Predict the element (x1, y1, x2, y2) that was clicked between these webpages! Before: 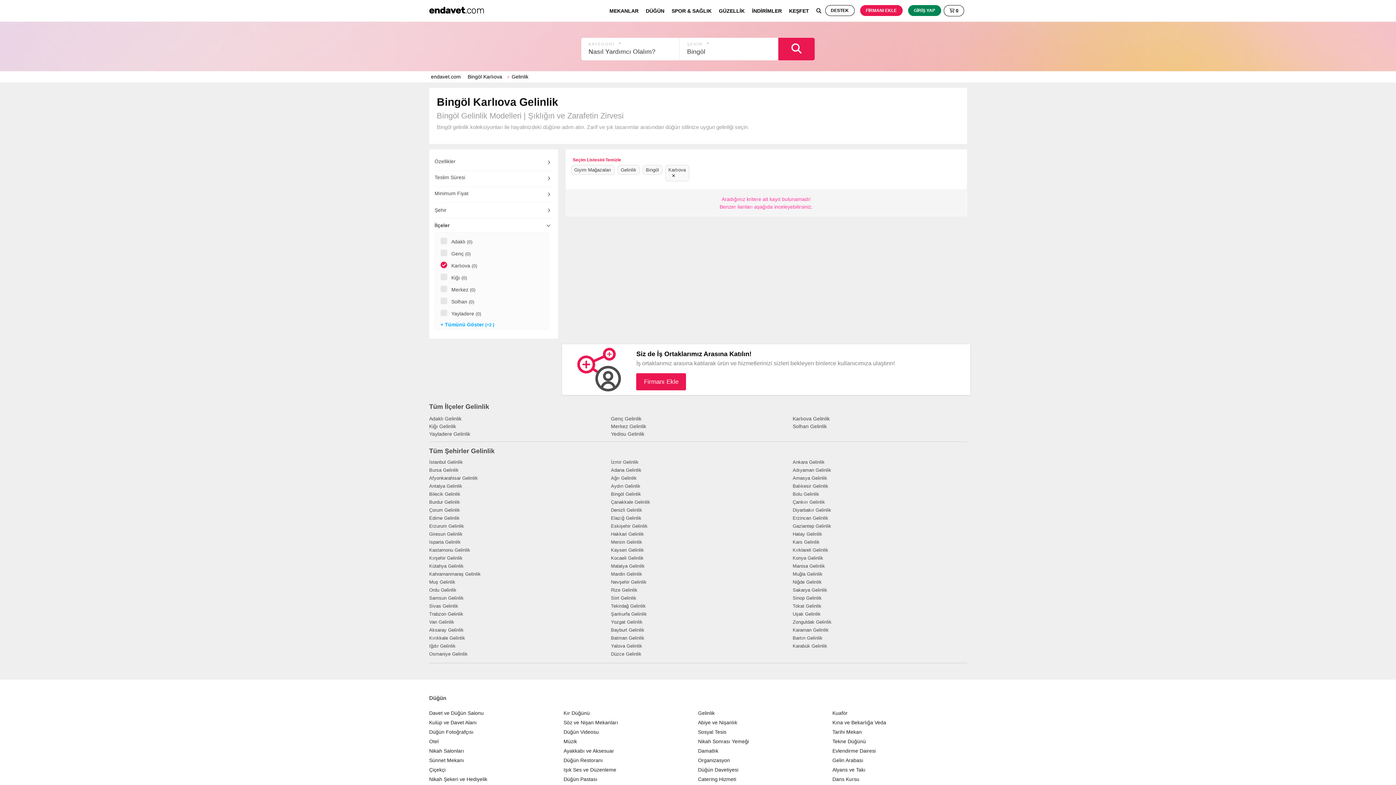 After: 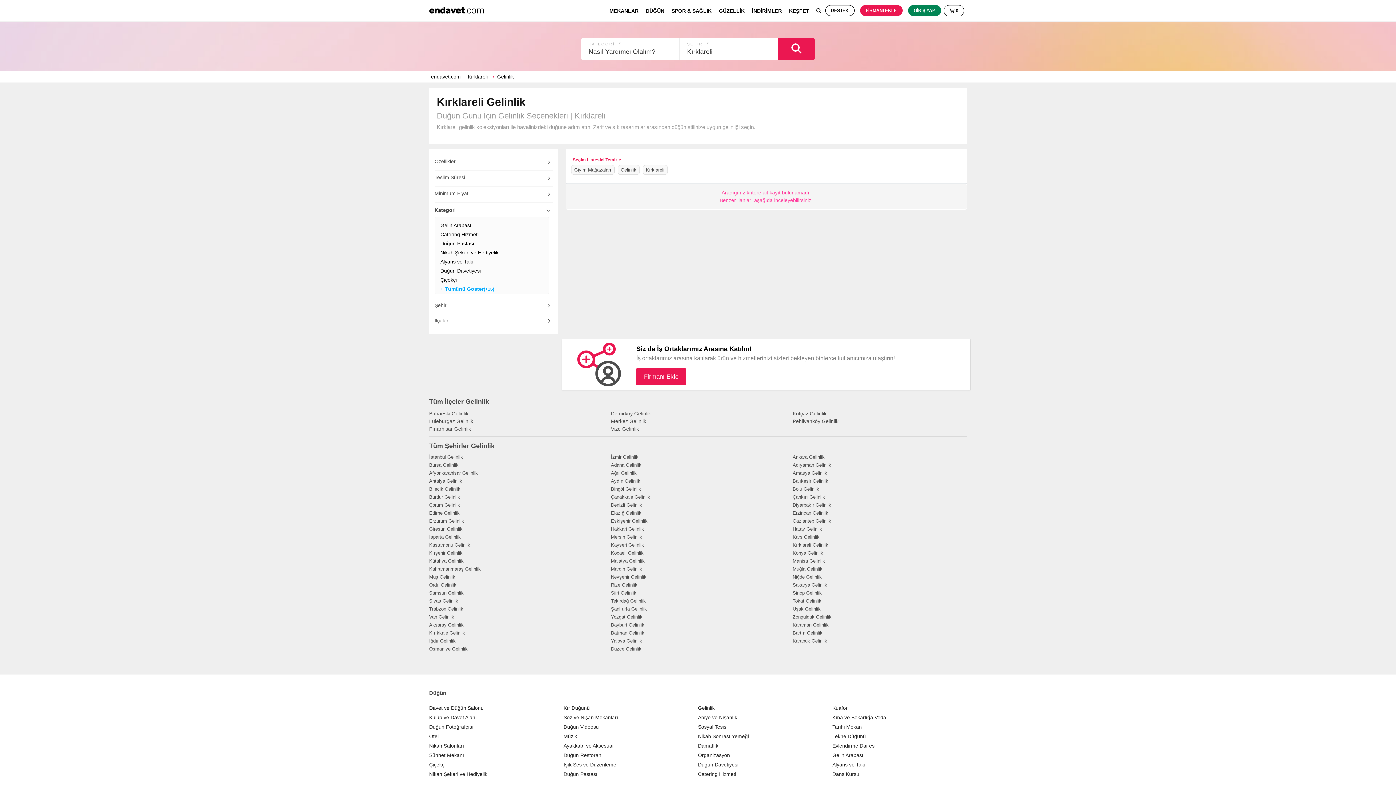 Action: bbox: (792, 547, 828, 553) label: Kırklareli Gelinlik